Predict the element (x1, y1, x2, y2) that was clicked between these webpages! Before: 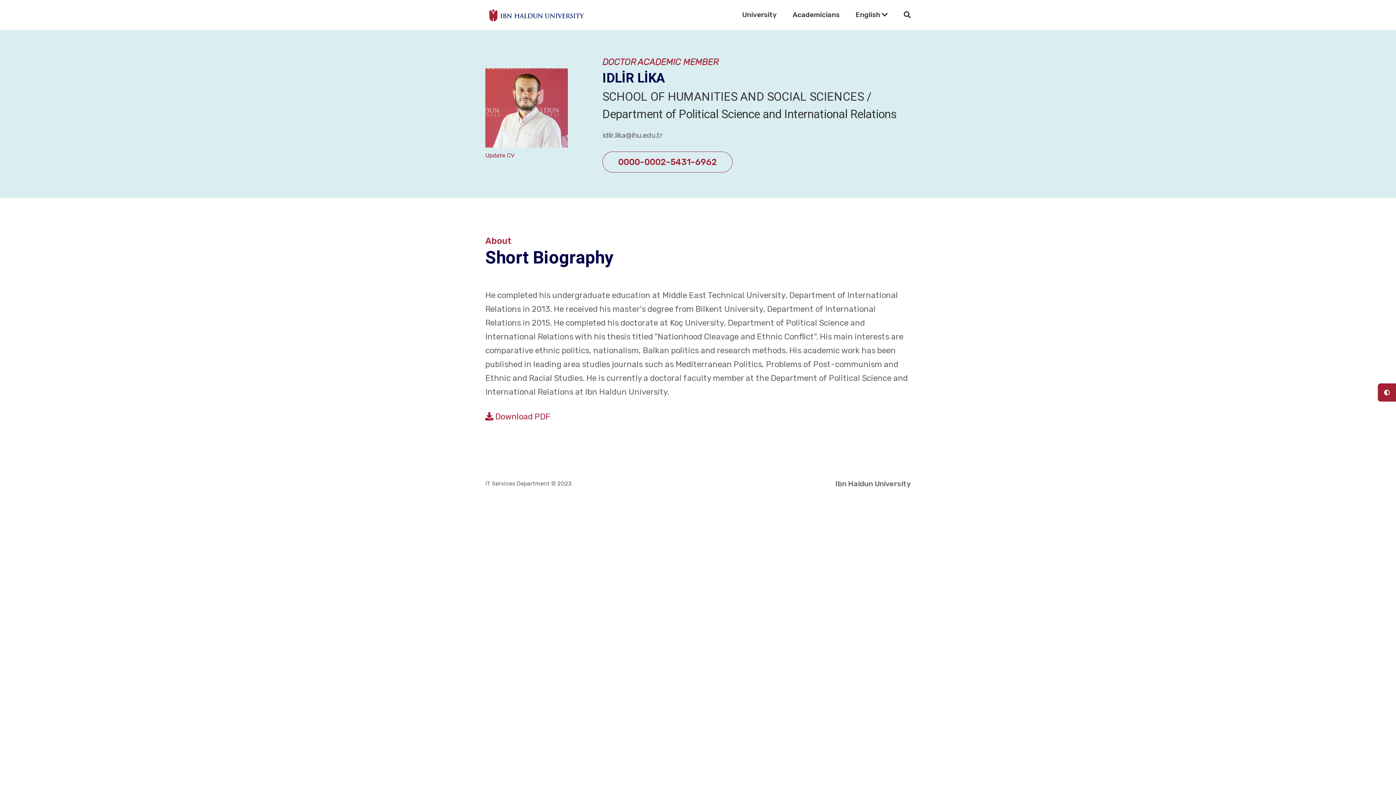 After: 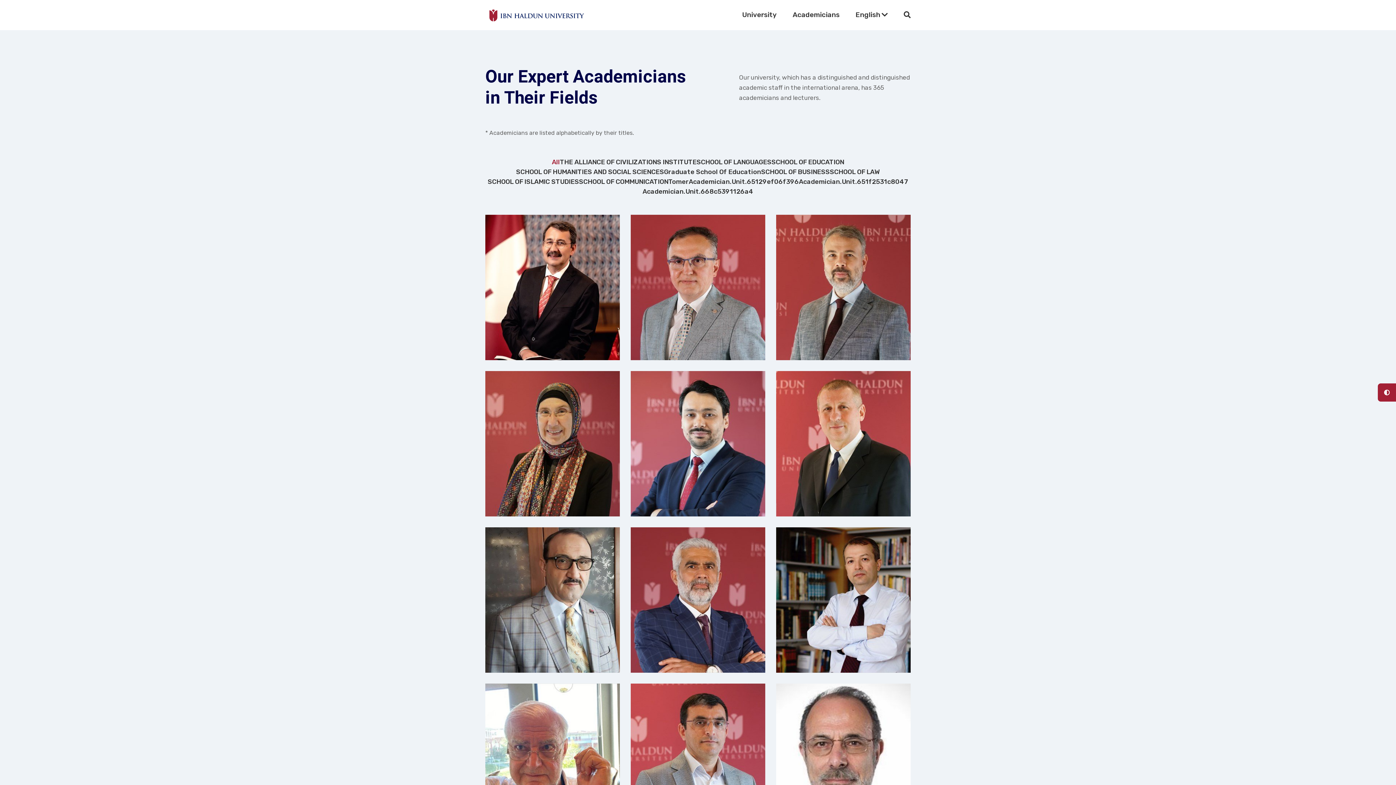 Action: bbox: (485, 7, 590, 22)